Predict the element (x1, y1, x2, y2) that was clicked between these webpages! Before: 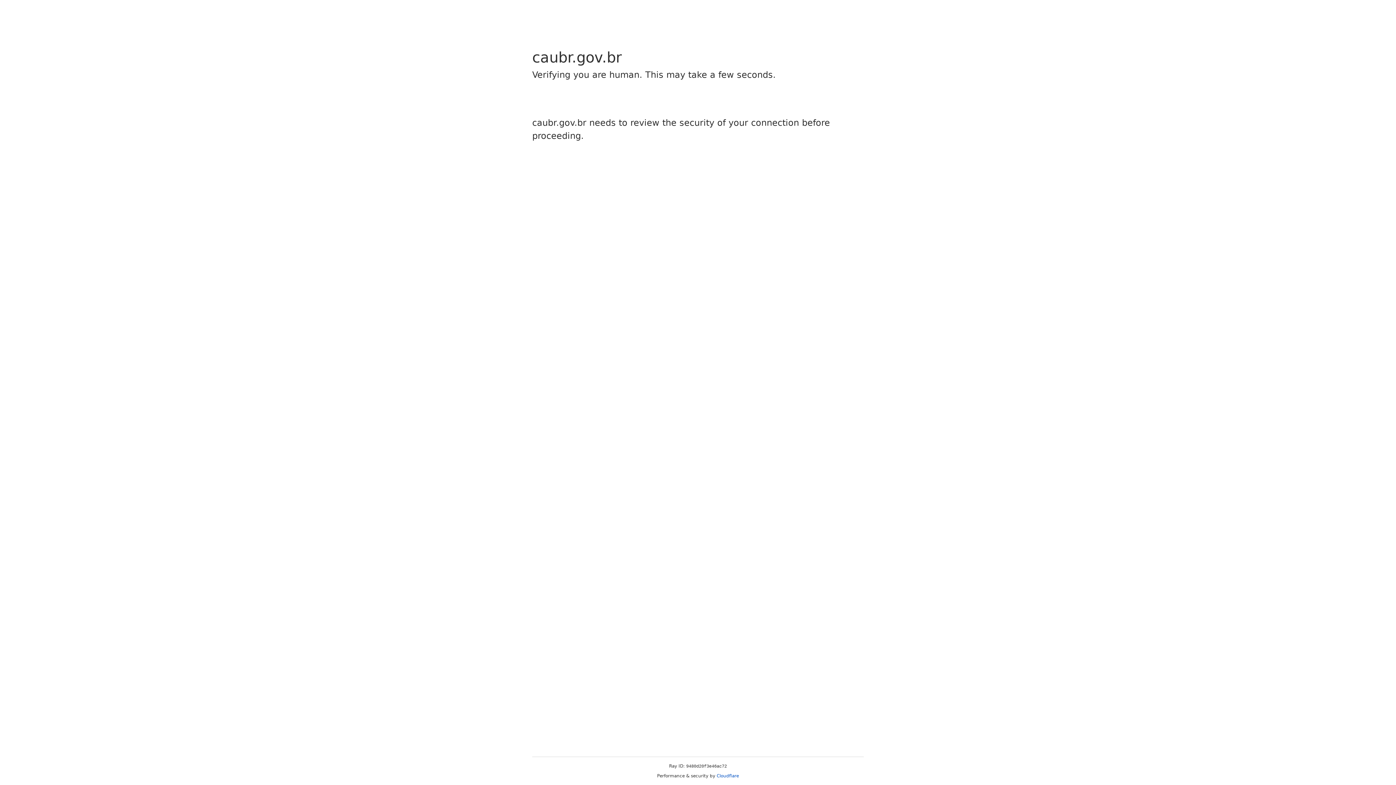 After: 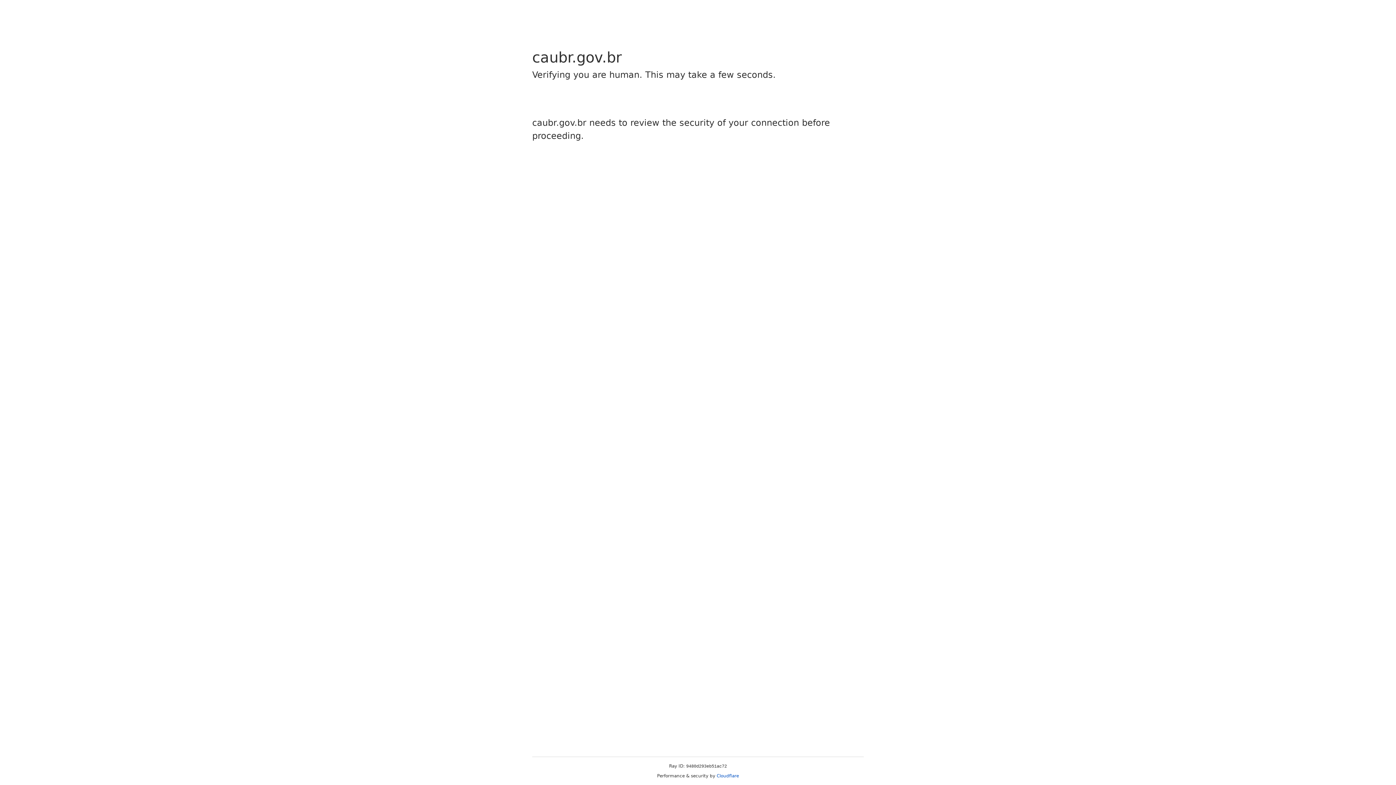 Action: bbox: (716, 773, 739, 778) label: Cloudflare